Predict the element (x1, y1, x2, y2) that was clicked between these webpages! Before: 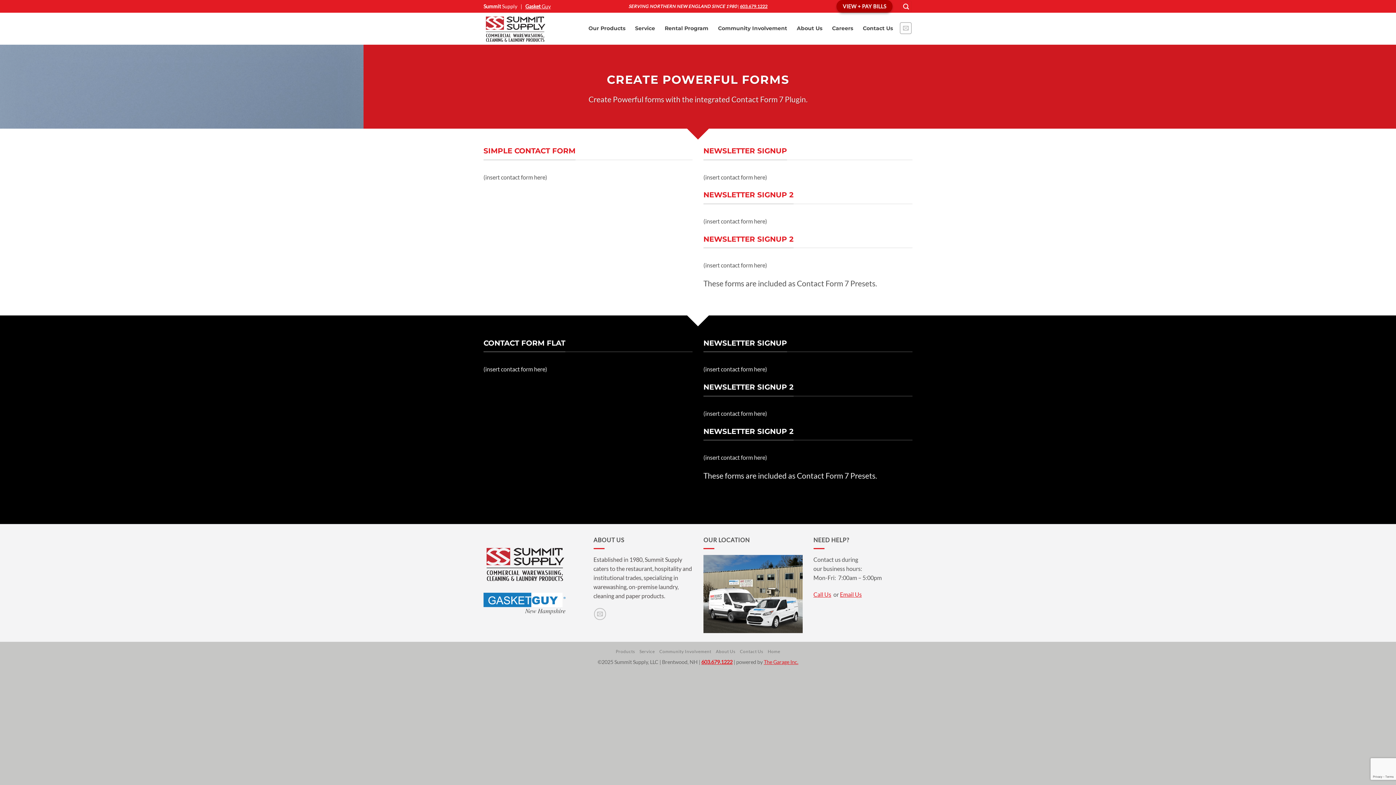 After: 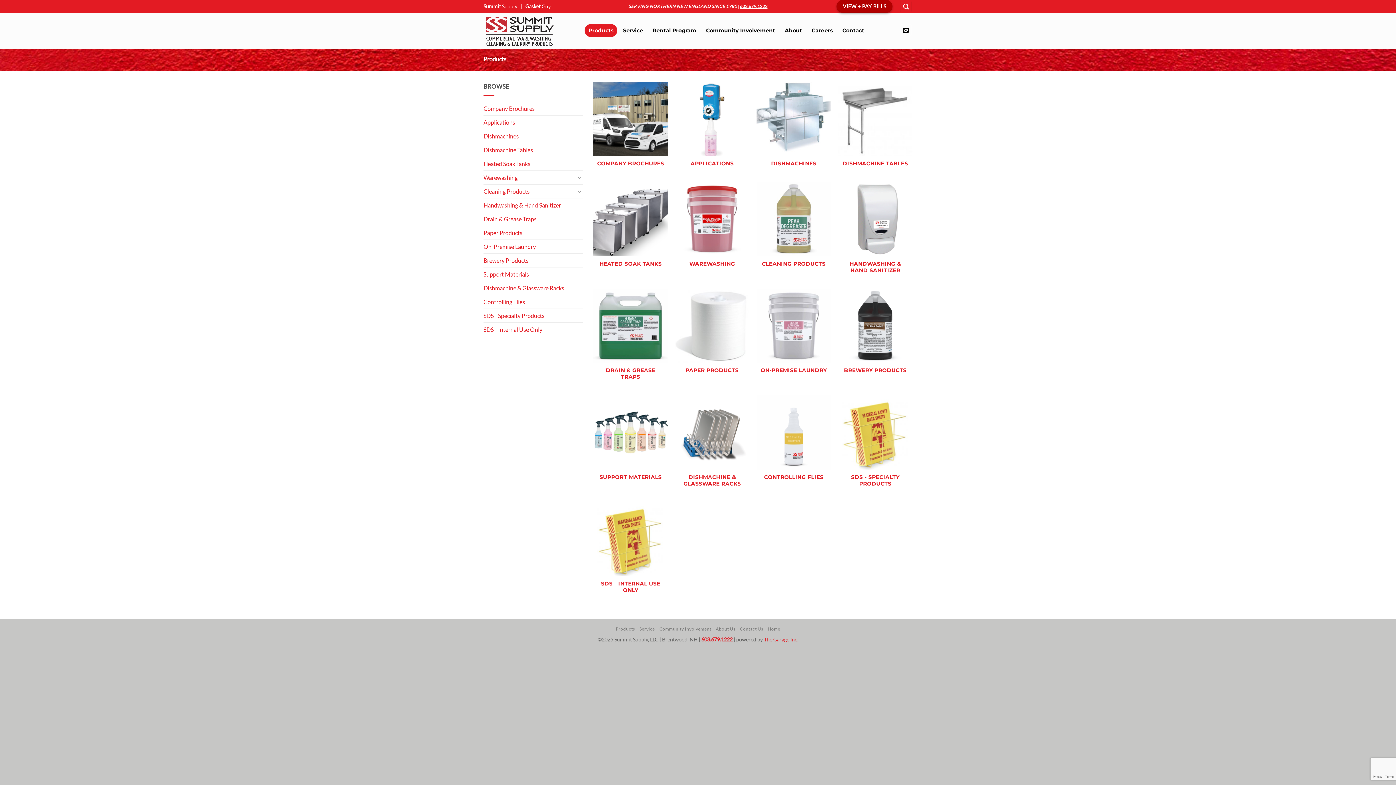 Action: bbox: (584, 21, 629, 34) label: Our Products